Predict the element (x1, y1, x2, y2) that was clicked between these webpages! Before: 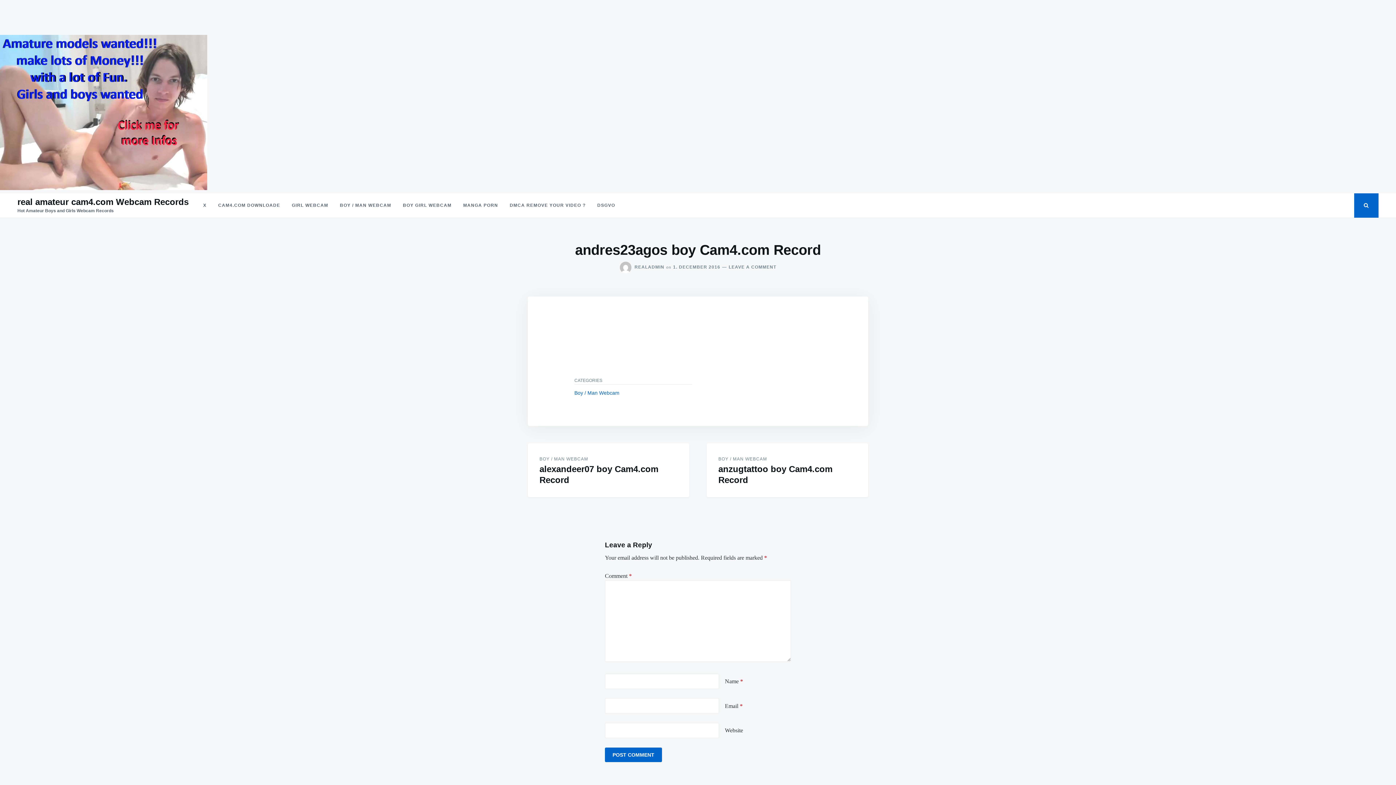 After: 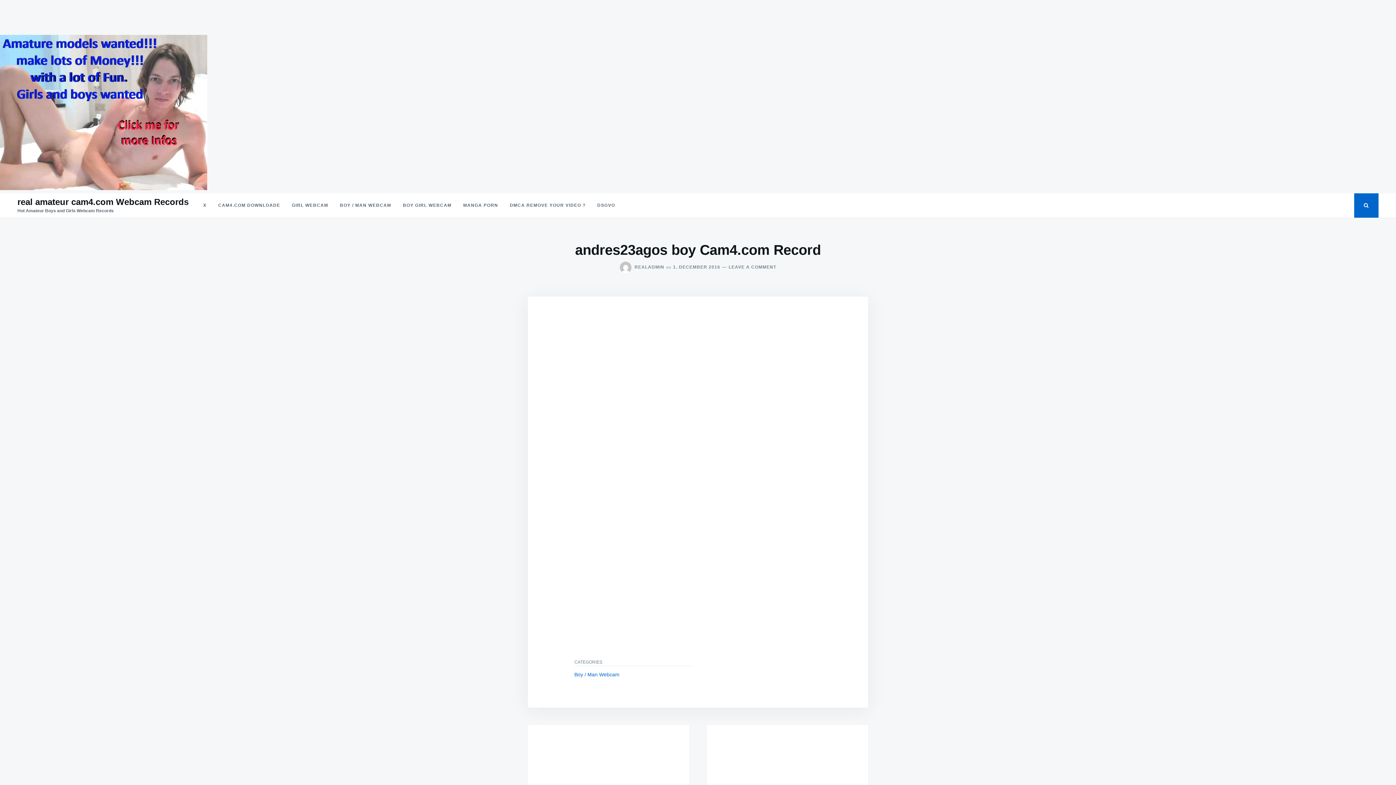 Action: bbox: (673, 264, 720, 269) label: 1. DECEMBER 2016